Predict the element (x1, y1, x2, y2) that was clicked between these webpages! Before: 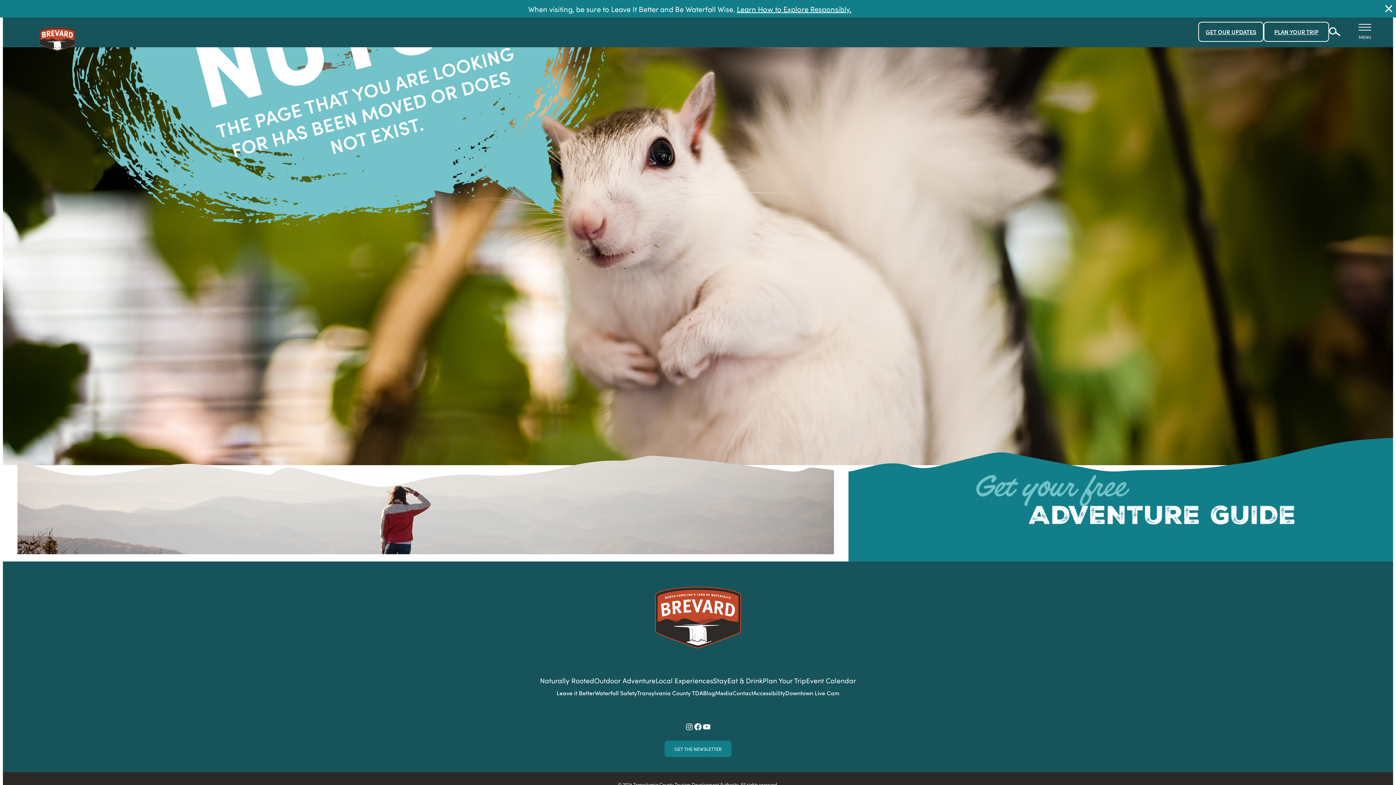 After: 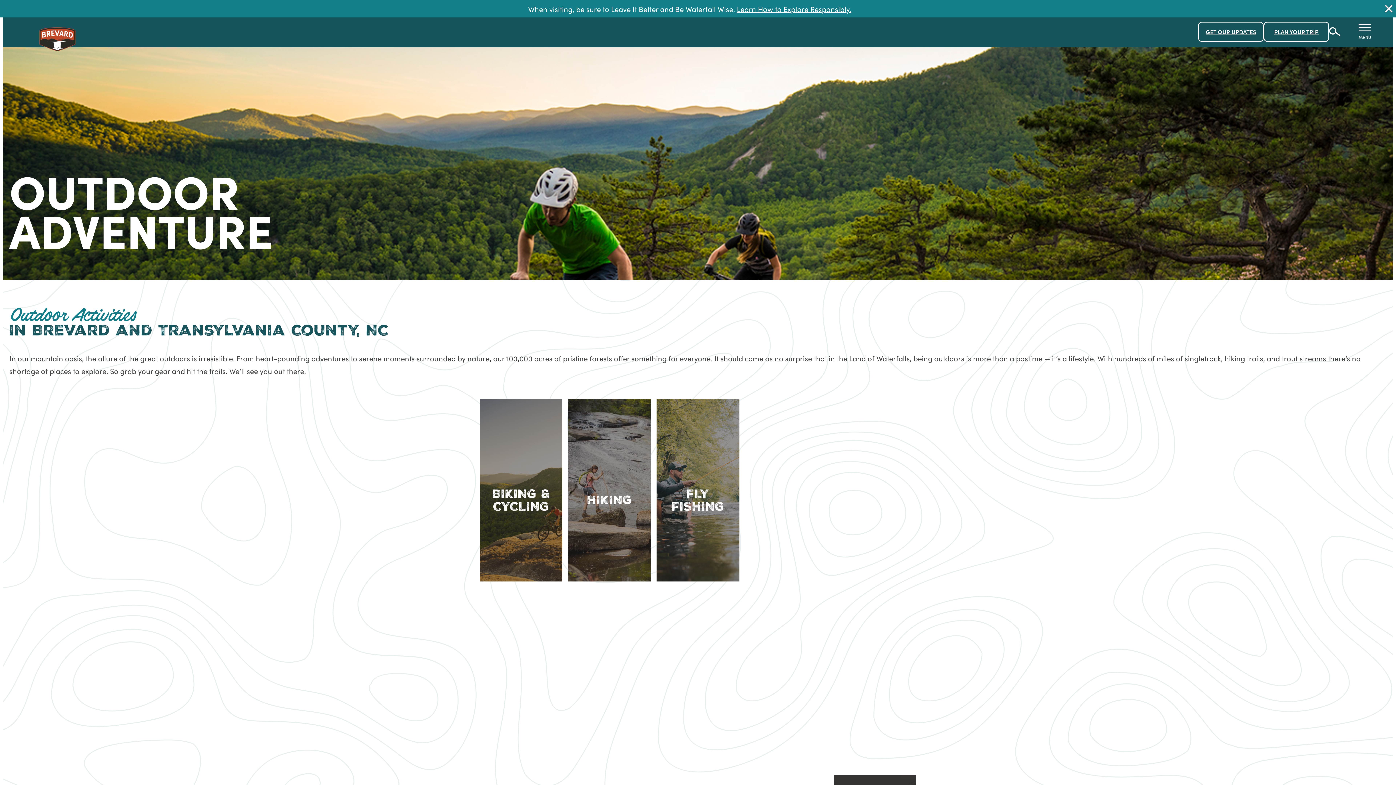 Action: label: Outdoor Adventure bbox: (594, 674, 655, 686)